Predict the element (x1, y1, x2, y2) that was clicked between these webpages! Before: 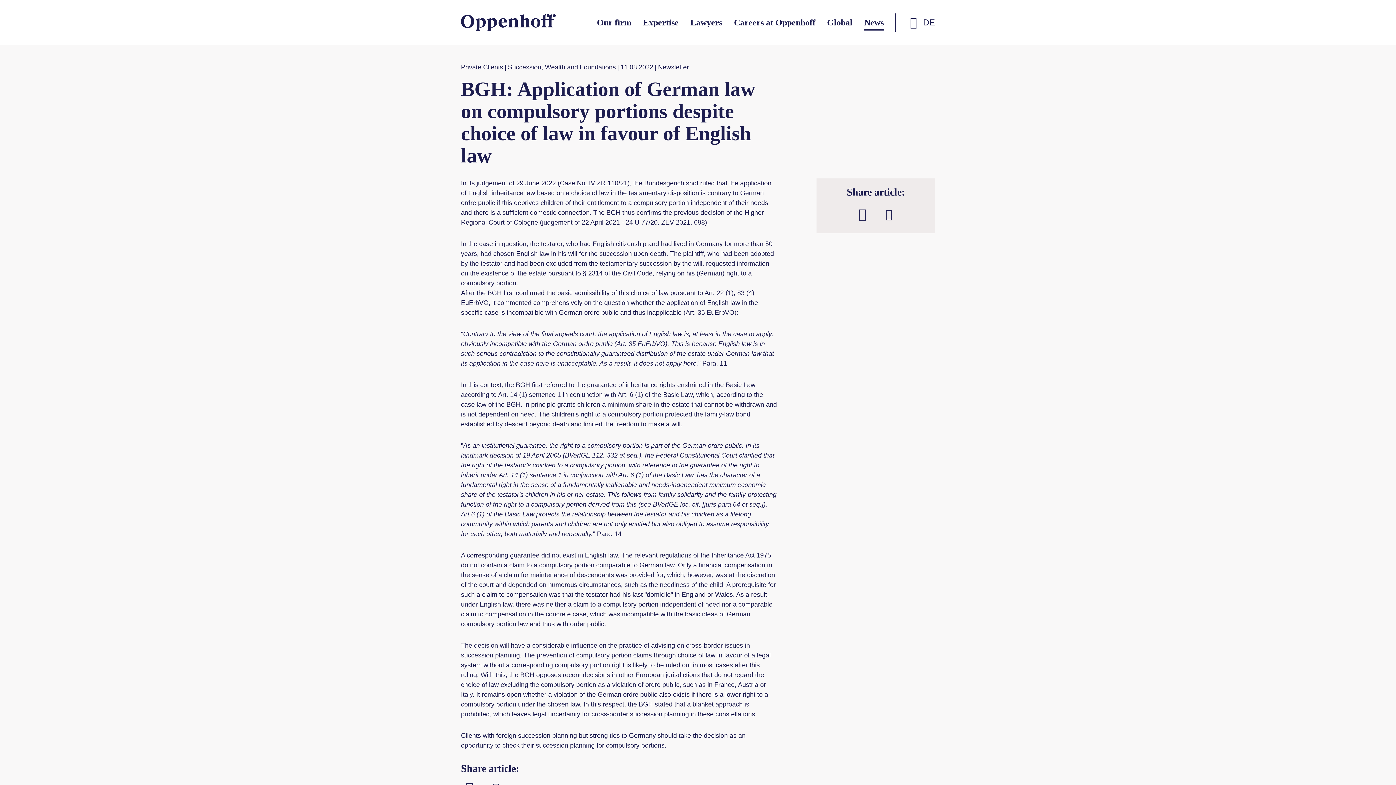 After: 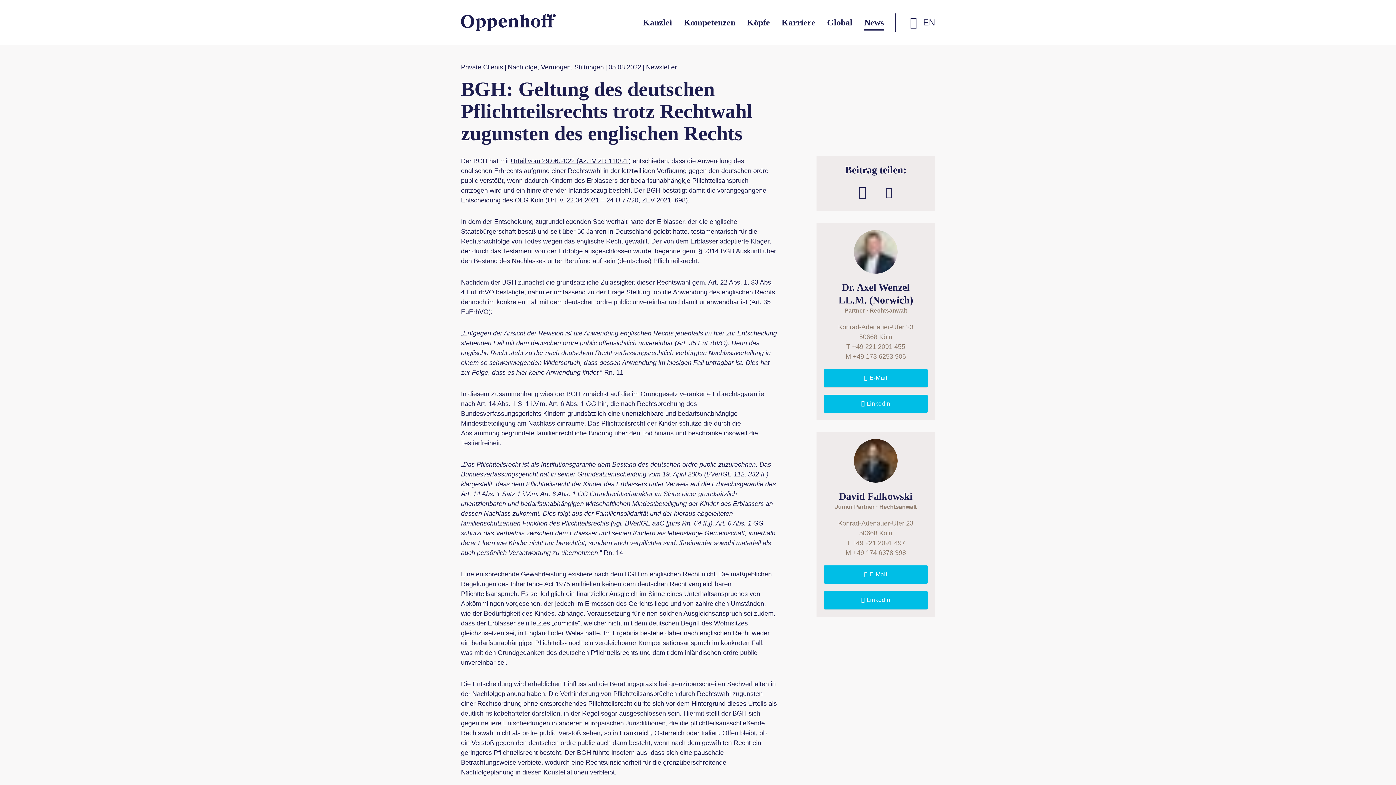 Action: bbox: (923, 5, 935, 40) label: DE